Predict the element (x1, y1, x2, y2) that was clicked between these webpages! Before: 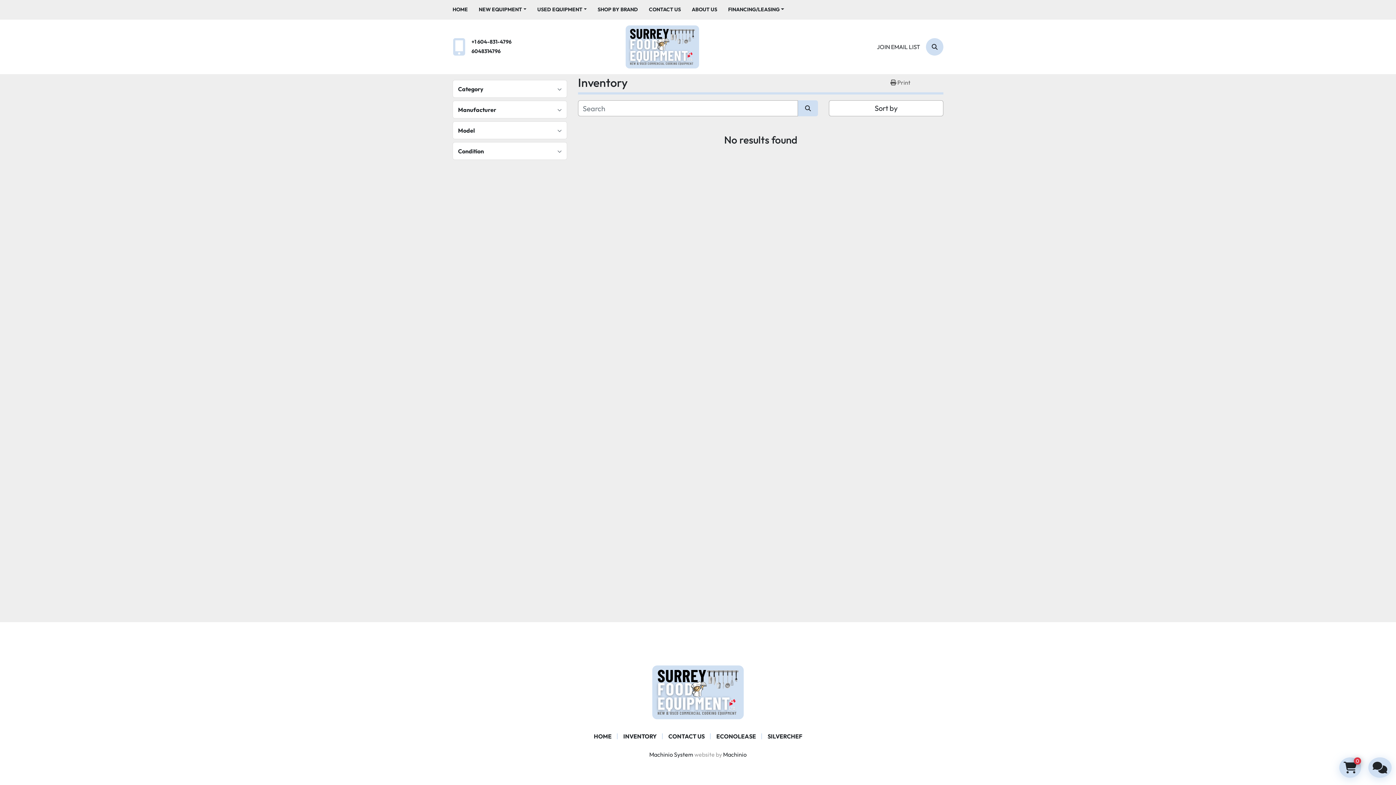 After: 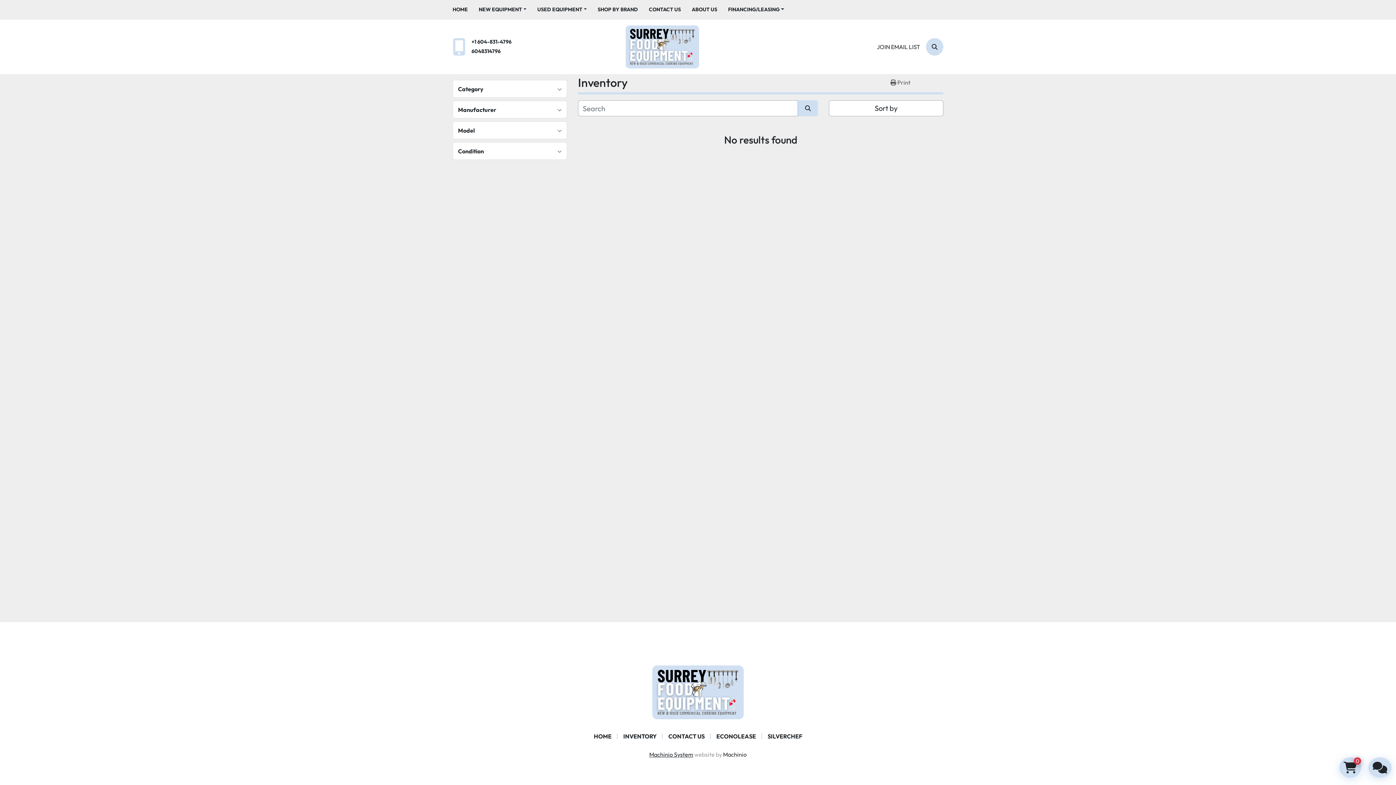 Action: bbox: (649, 751, 693, 758) label: Machinio System